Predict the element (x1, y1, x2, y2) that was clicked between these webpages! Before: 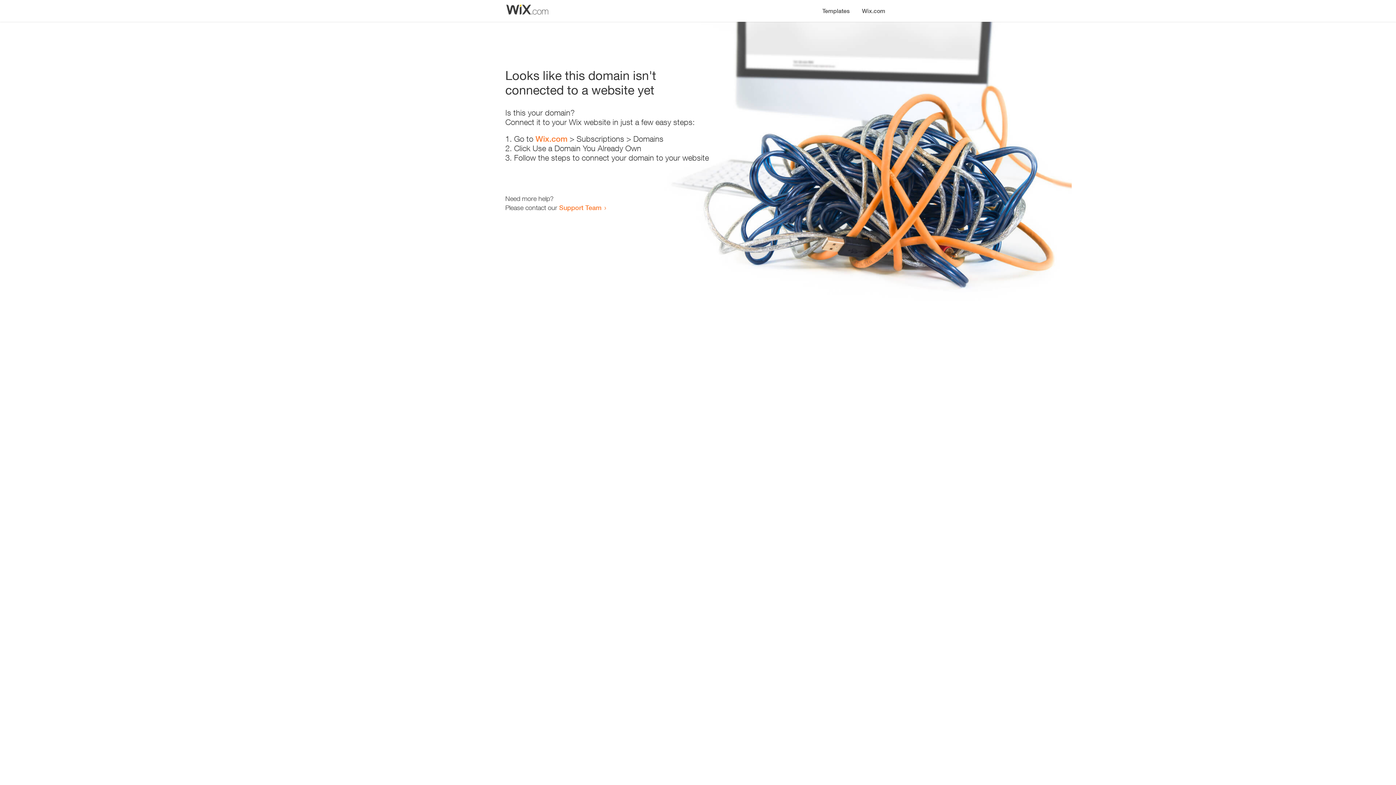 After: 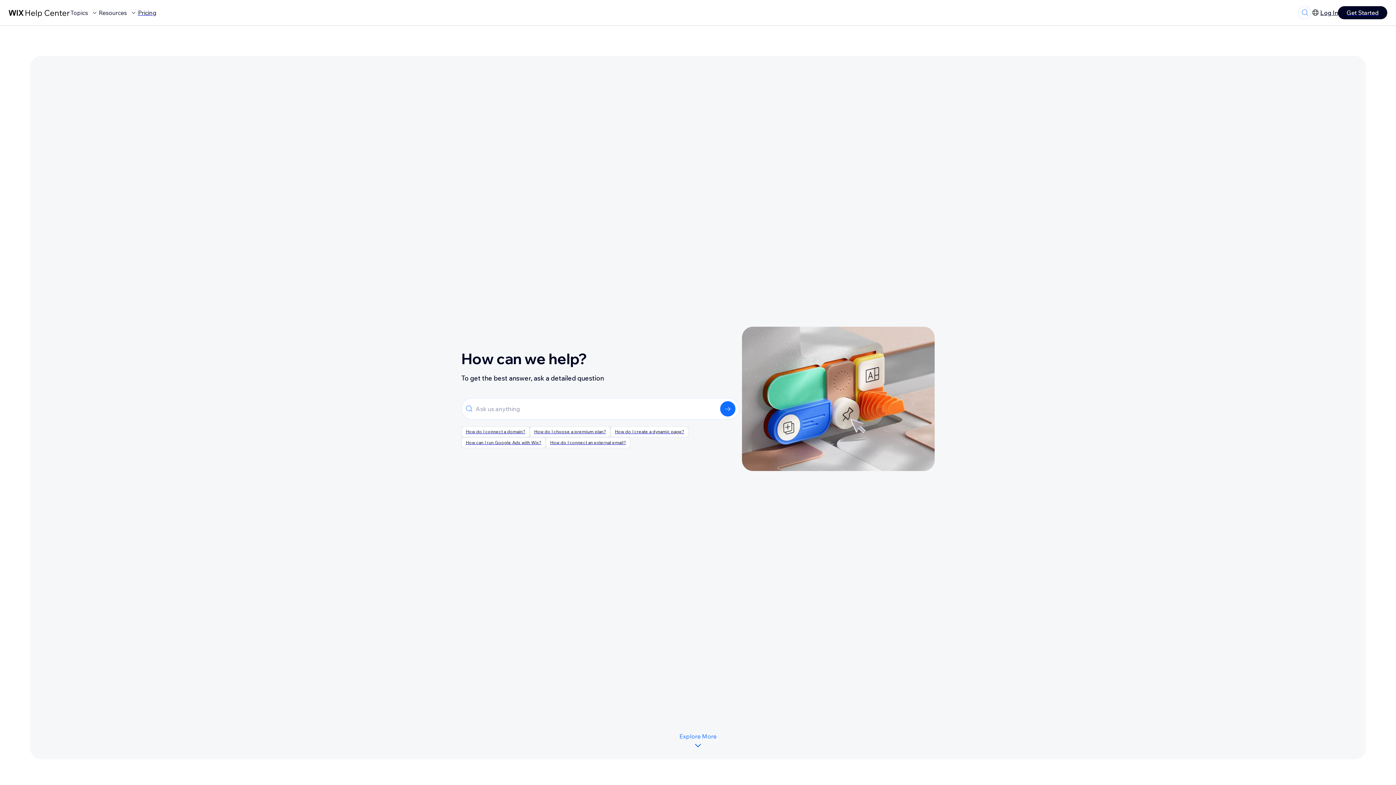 Action: label: Support Team bbox: (559, 203, 601, 211)